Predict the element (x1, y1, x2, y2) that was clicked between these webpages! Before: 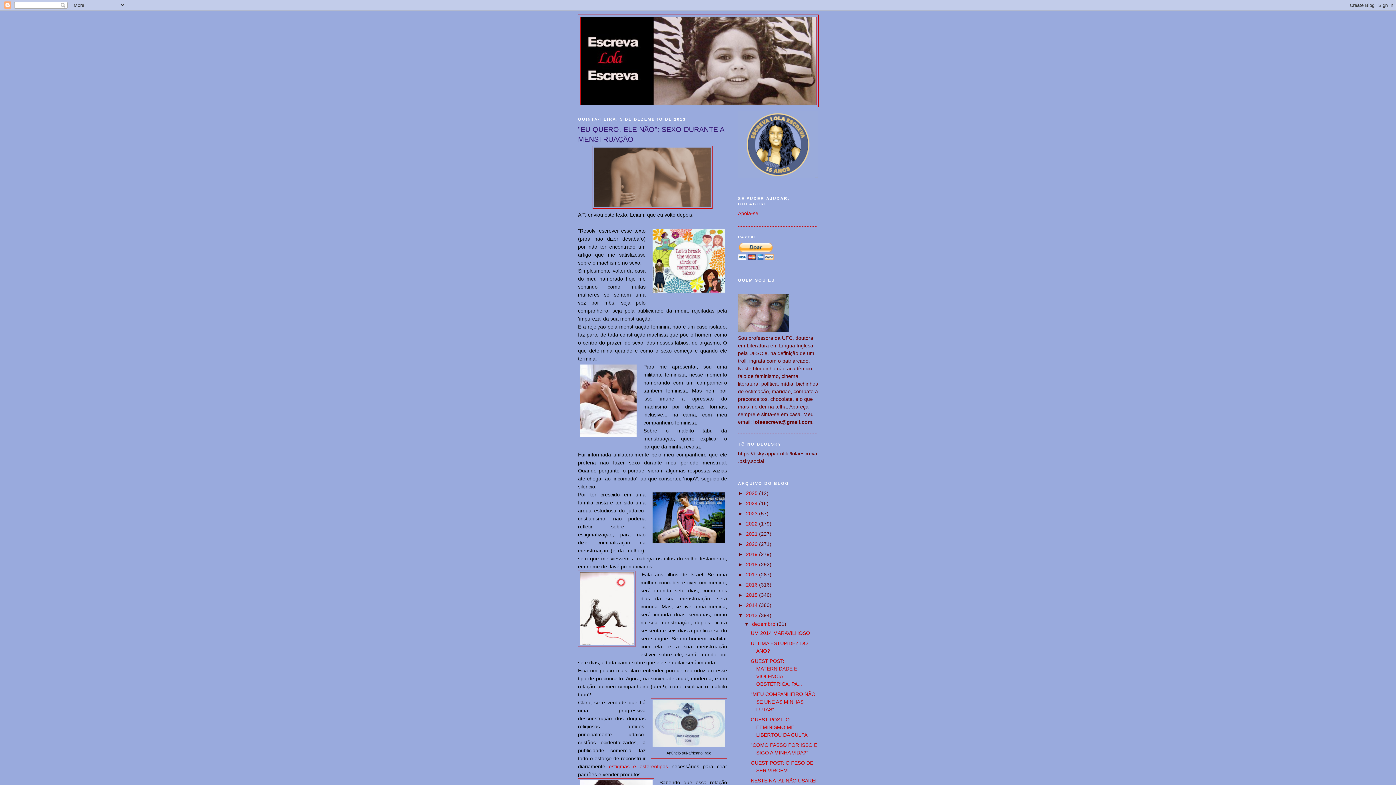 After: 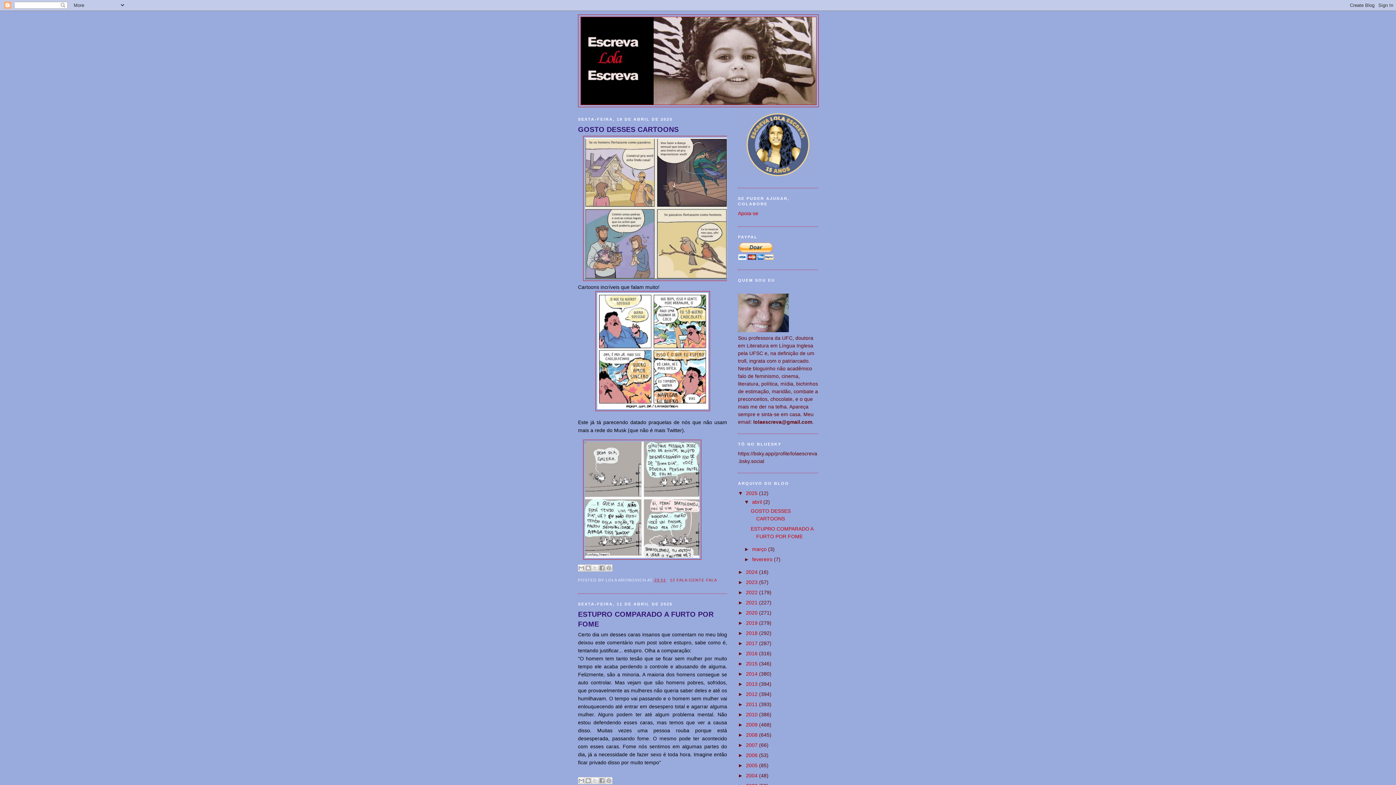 Action: bbox: (580, 17, 816, 104)